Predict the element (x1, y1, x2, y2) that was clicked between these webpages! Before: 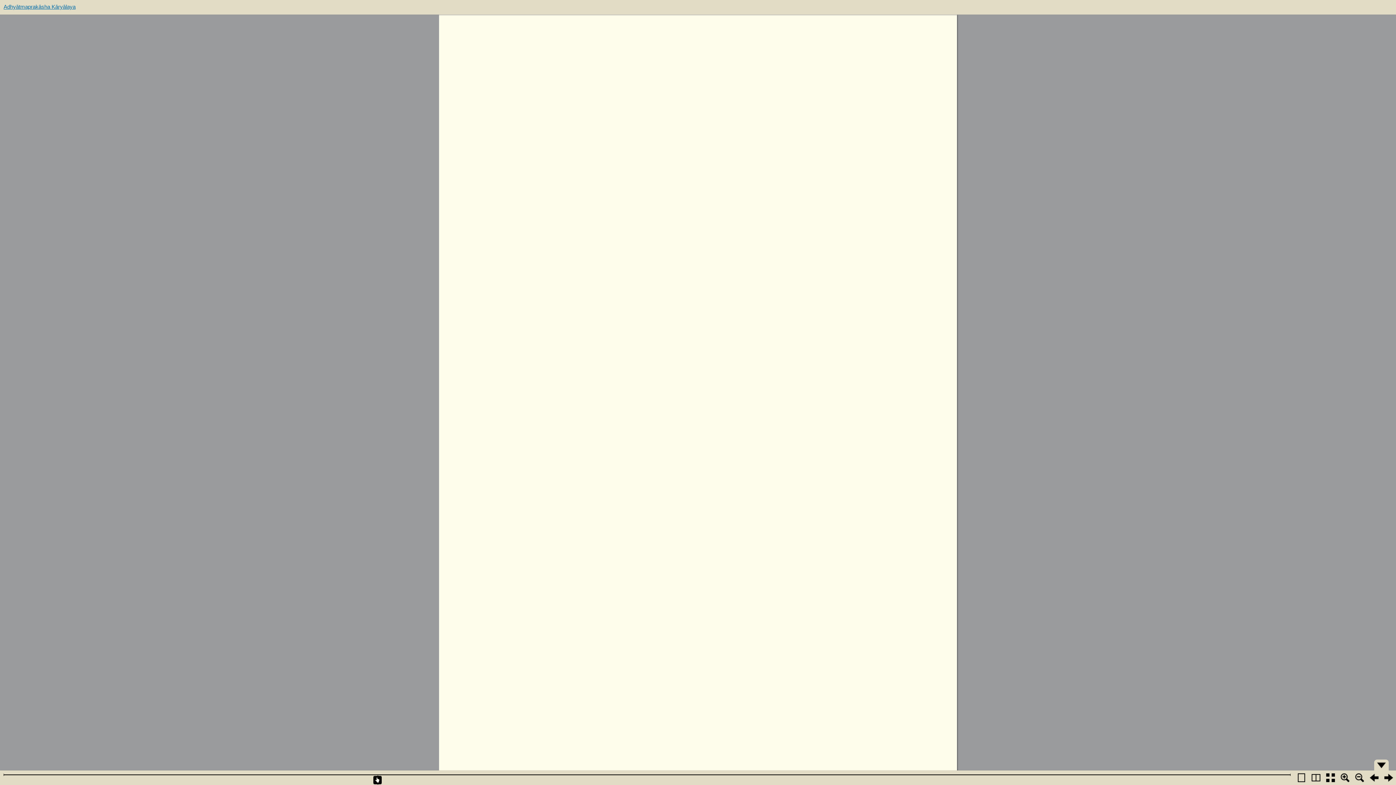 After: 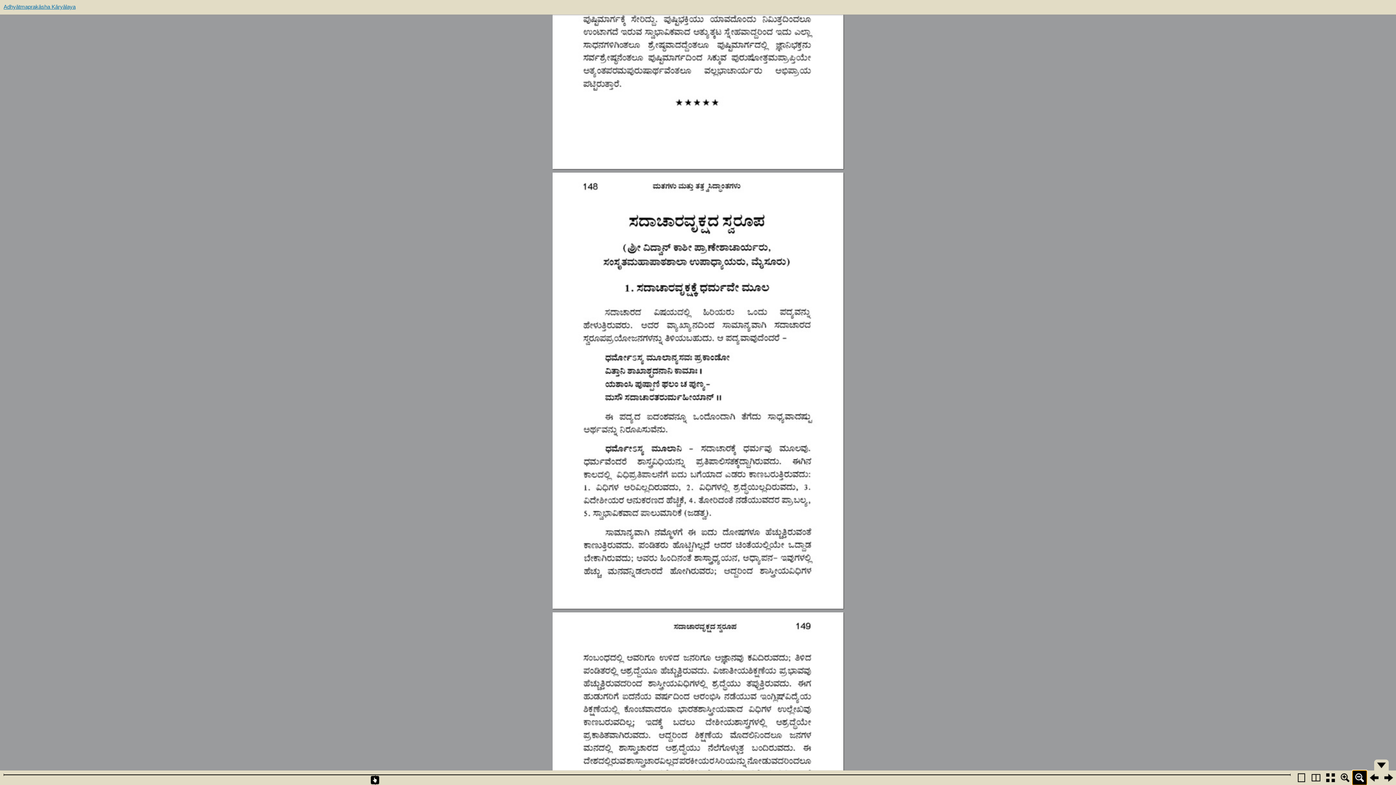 Action: bbox: (1352, 770, 1367, 785)